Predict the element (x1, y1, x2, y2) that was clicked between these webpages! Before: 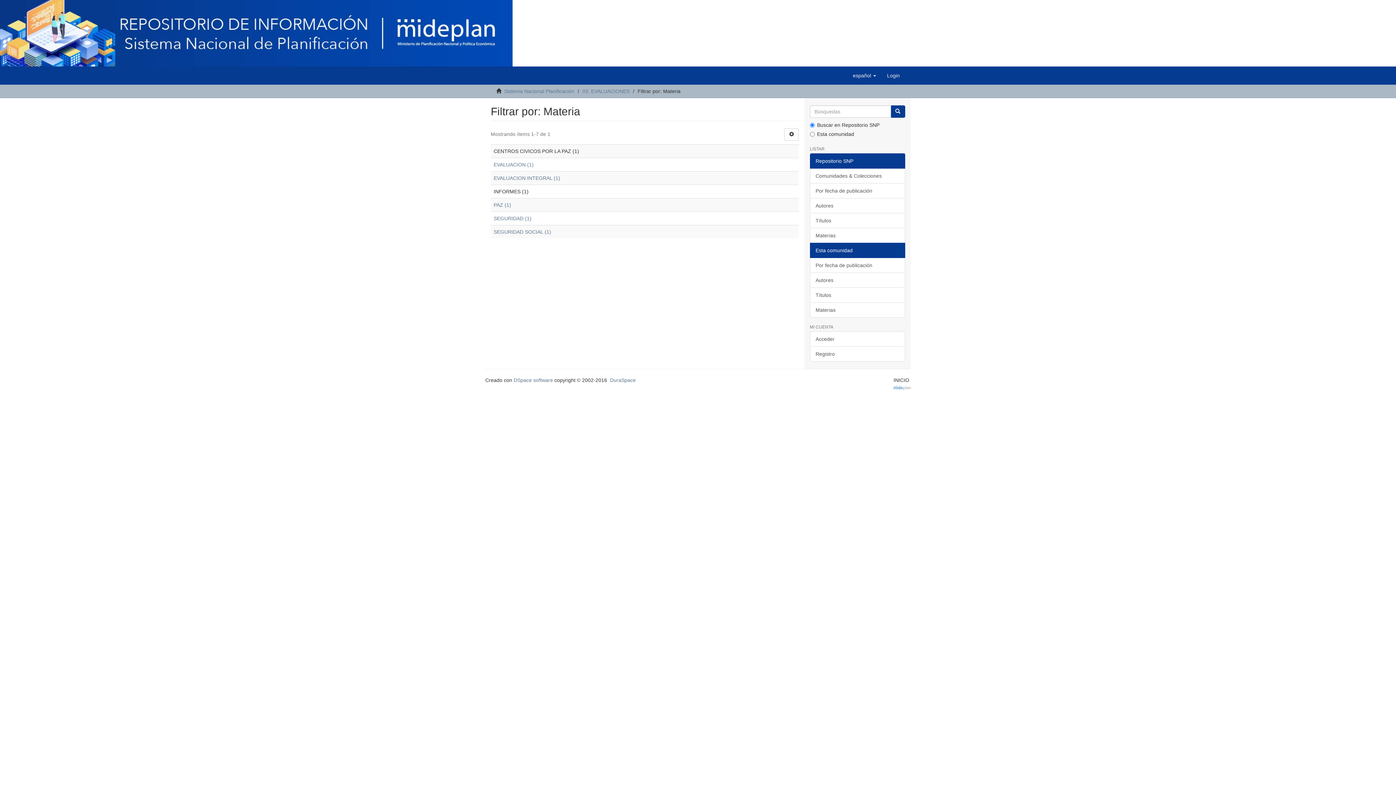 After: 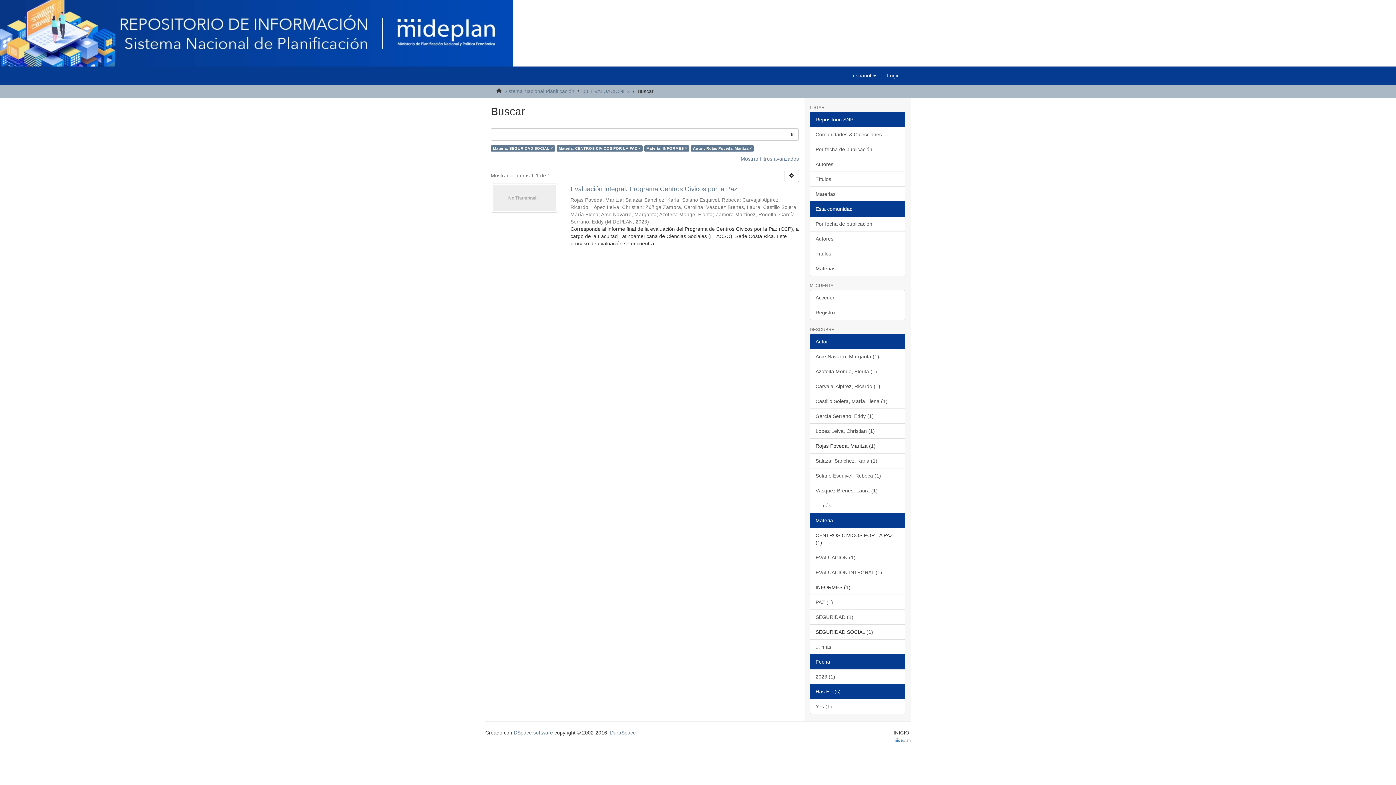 Action: label: SEGURIDAD SOCIAL (1) bbox: (493, 229, 551, 234)